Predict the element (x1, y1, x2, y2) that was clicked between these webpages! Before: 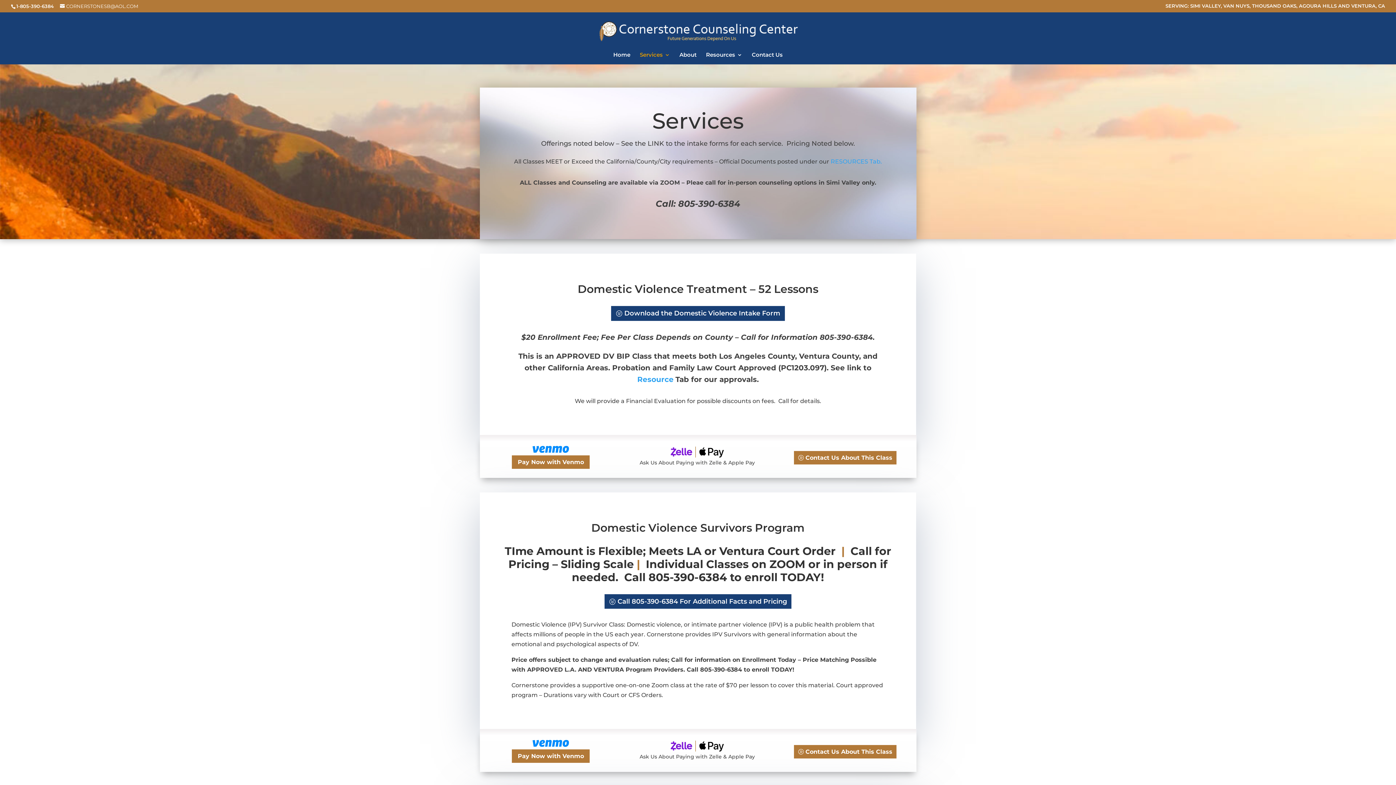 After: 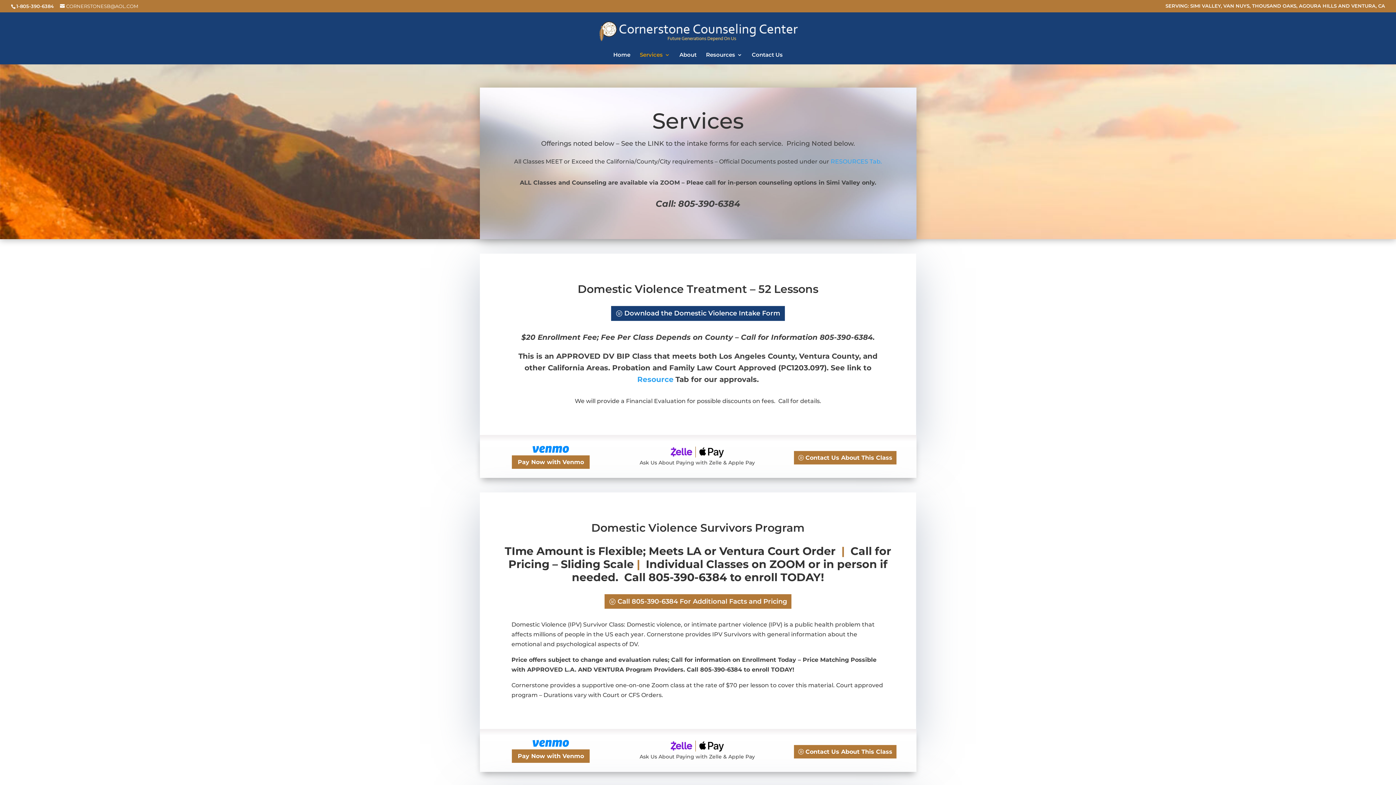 Action: bbox: (604, 594, 791, 609) label: Call 805-390-6384 For Additional Facts and Pricing